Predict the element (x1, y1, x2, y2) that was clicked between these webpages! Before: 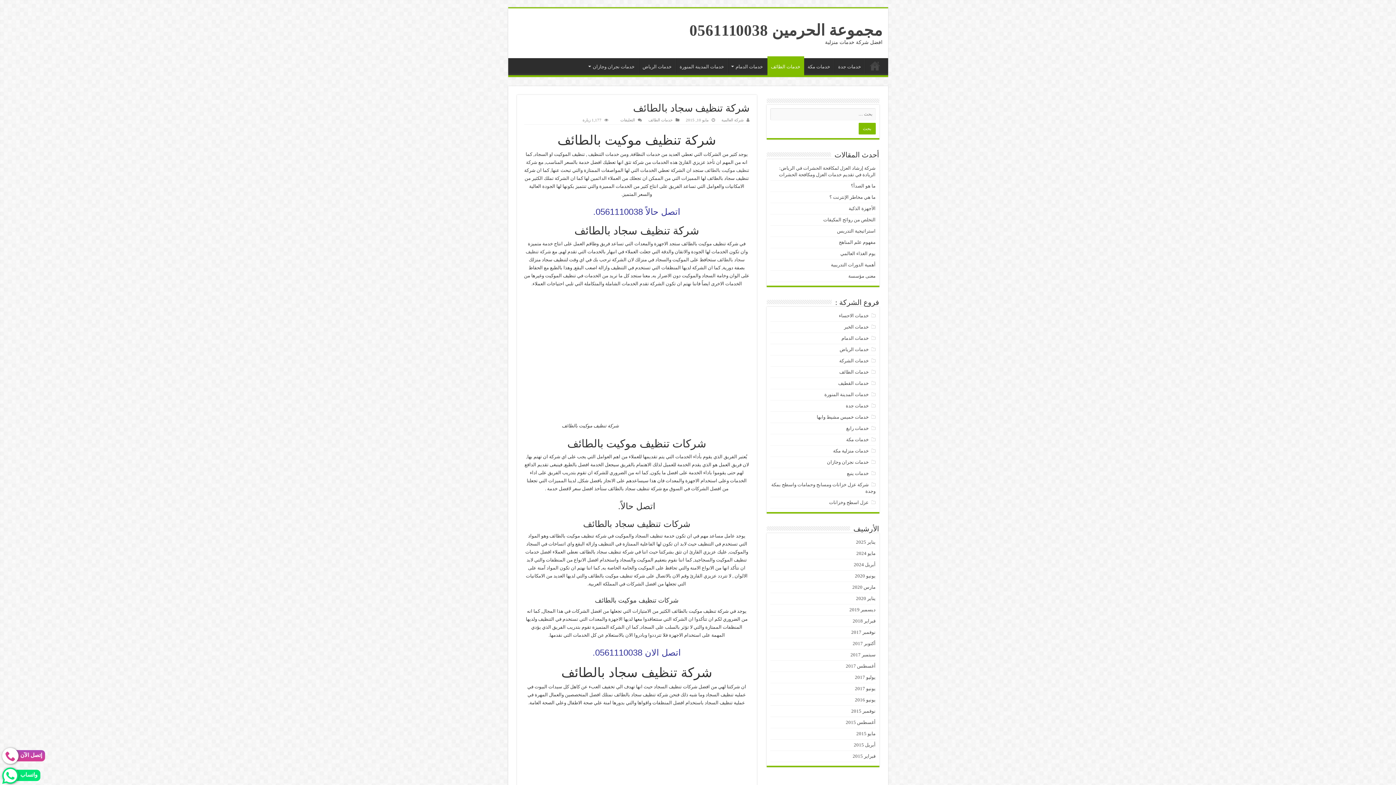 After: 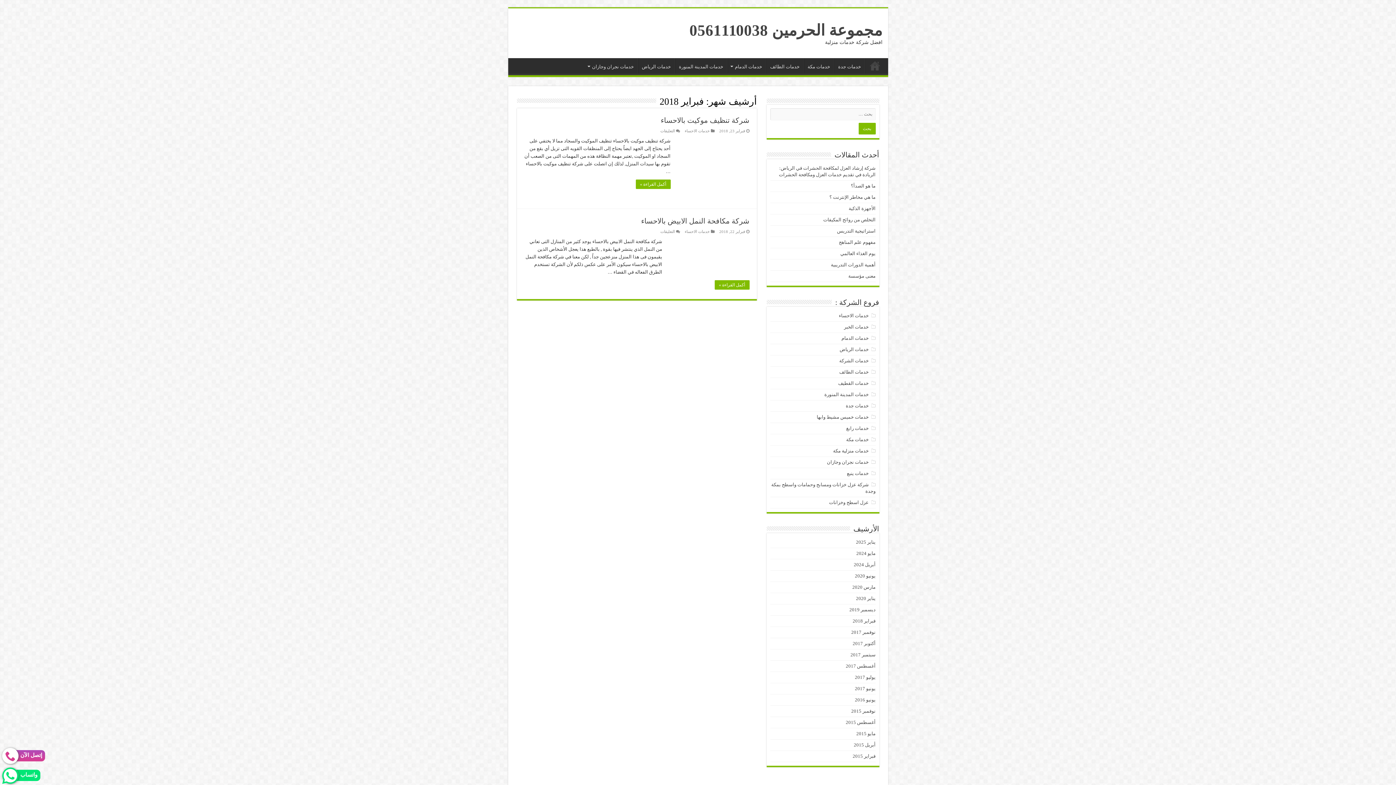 Action: label: فبراير 2018 bbox: (852, 618, 875, 624)